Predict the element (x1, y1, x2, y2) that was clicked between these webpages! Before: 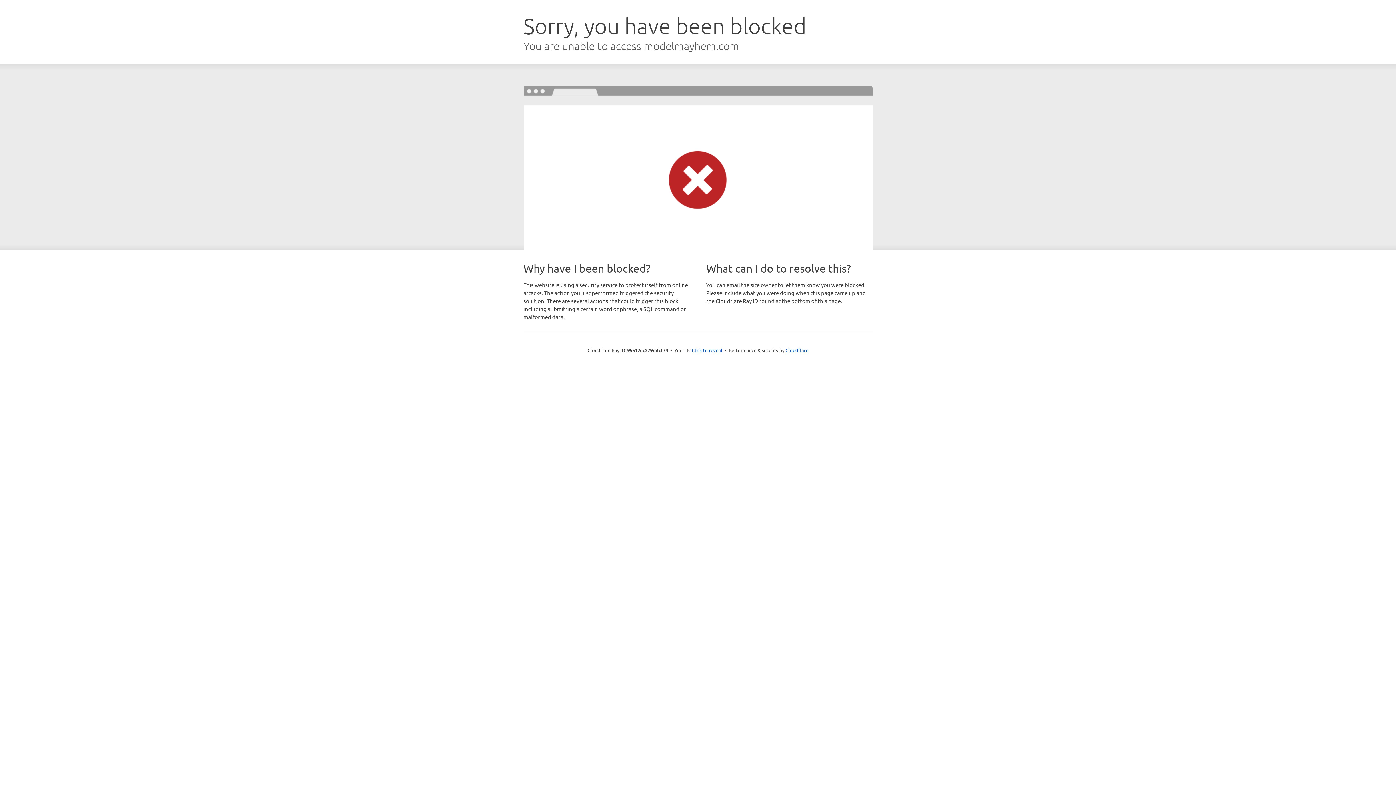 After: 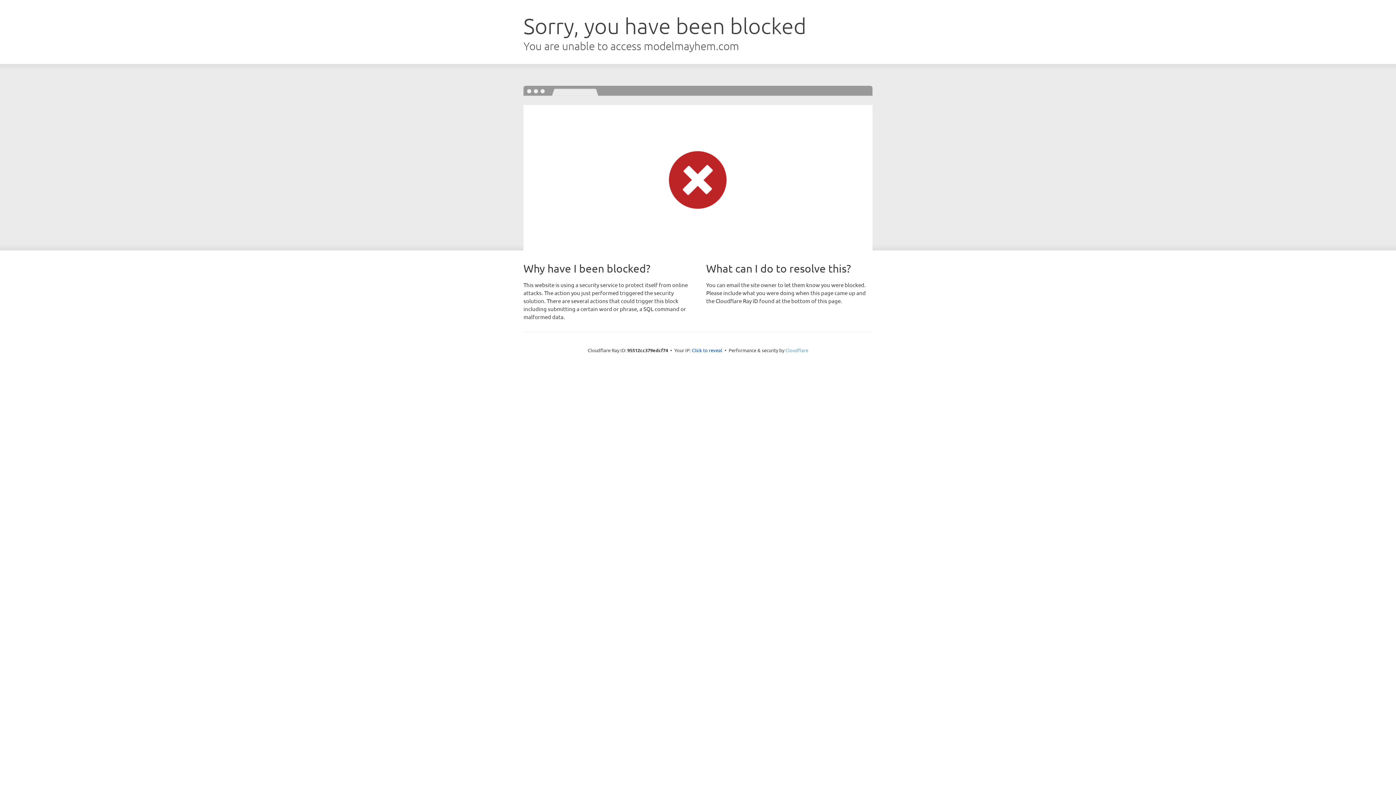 Action: label: Cloudflare bbox: (785, 347, 808, 353)